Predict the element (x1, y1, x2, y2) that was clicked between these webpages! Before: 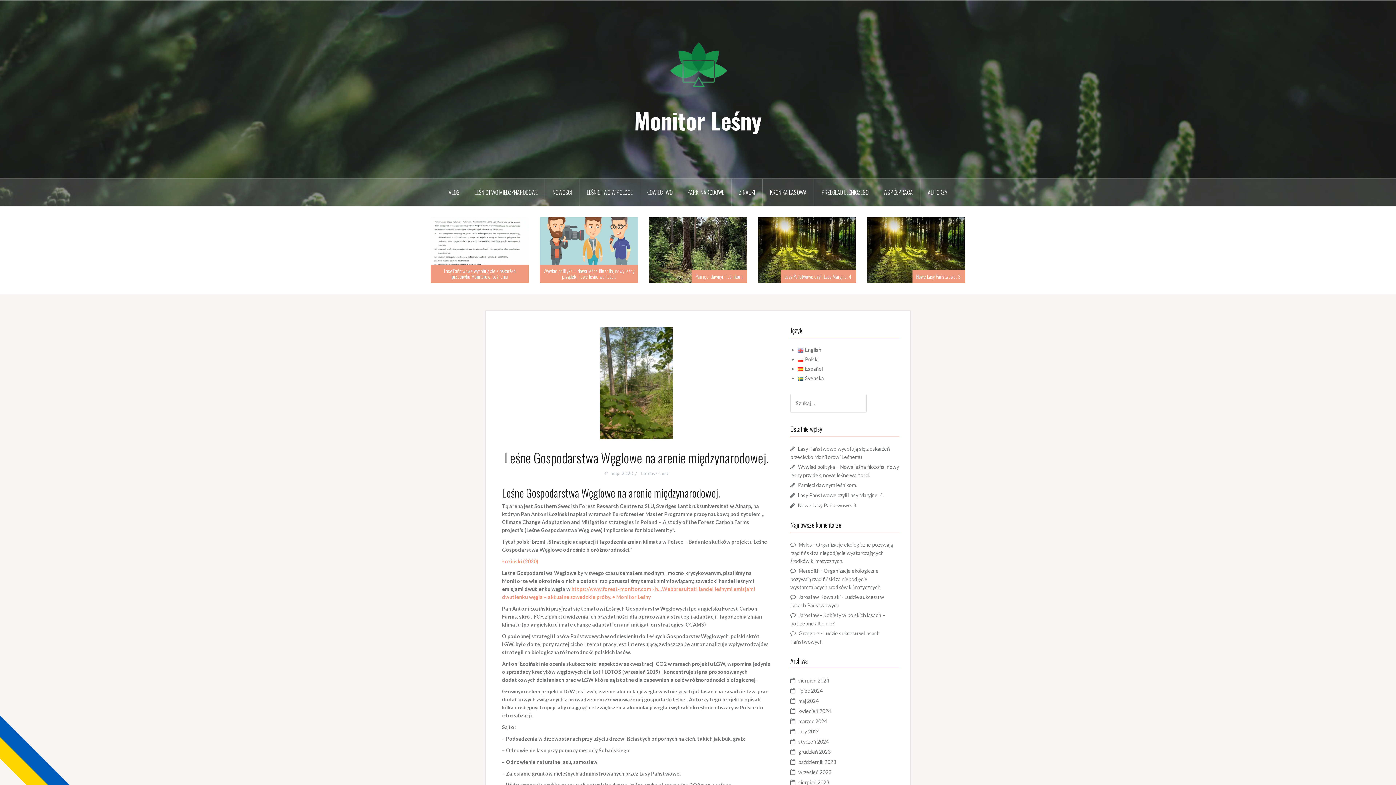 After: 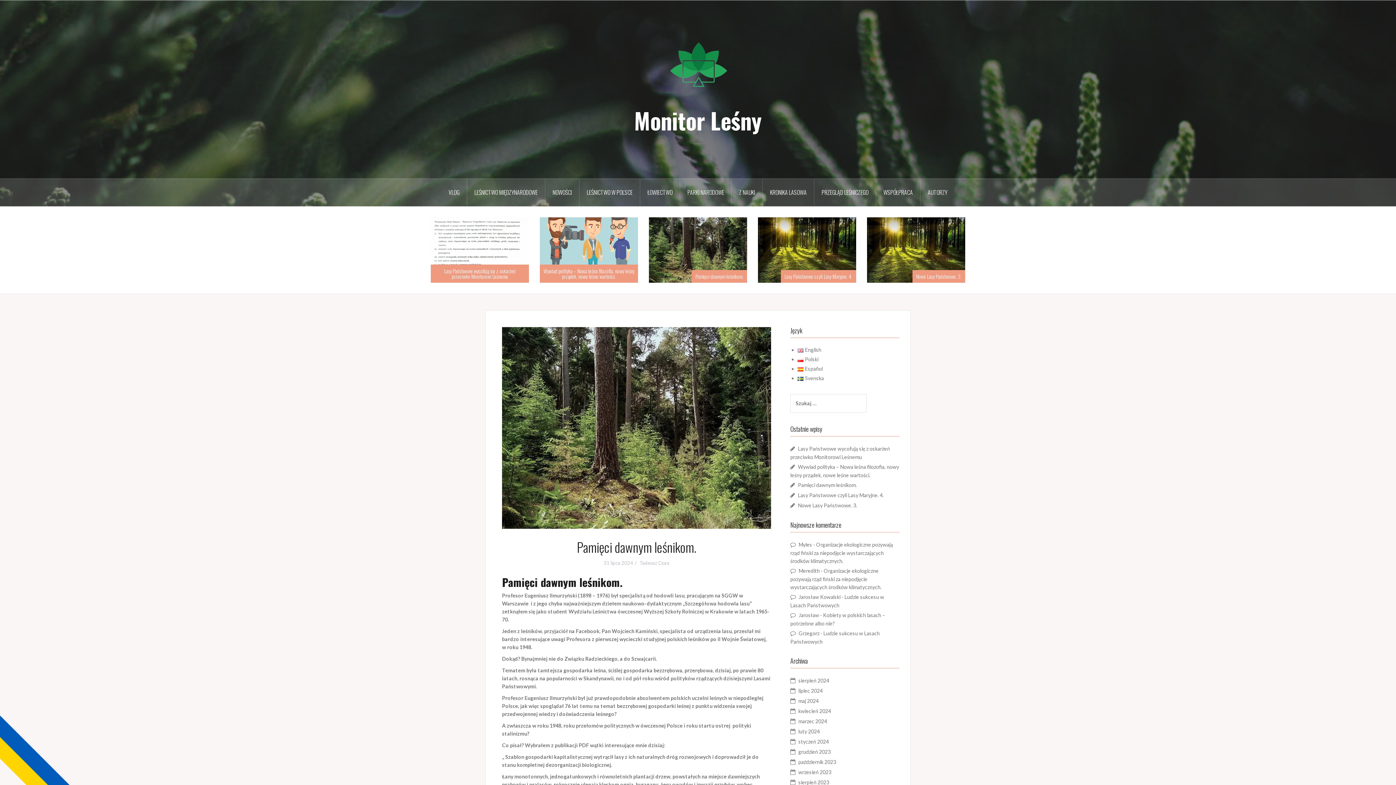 Action: label: Pamięci dawnym leśnikom. bbox: (798, 482, 857, 488)